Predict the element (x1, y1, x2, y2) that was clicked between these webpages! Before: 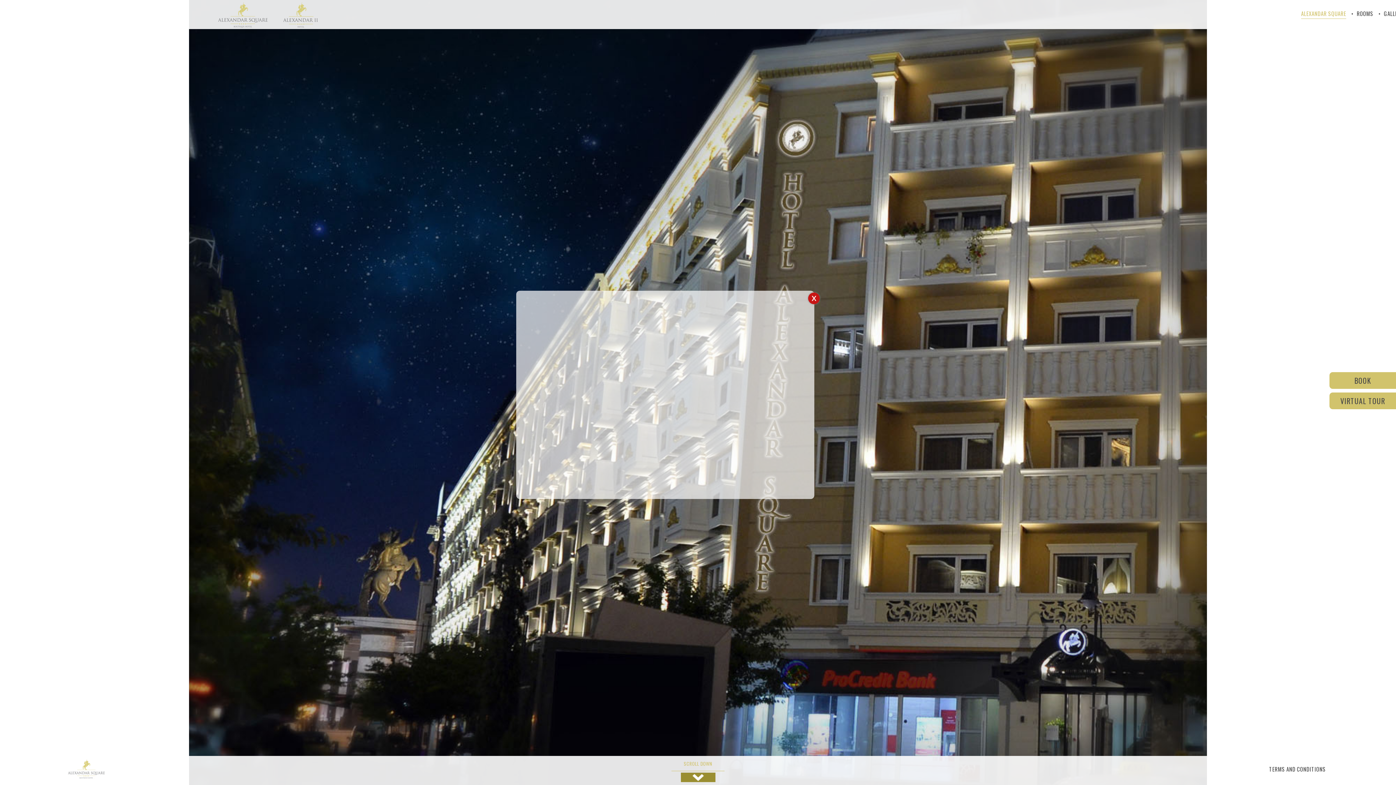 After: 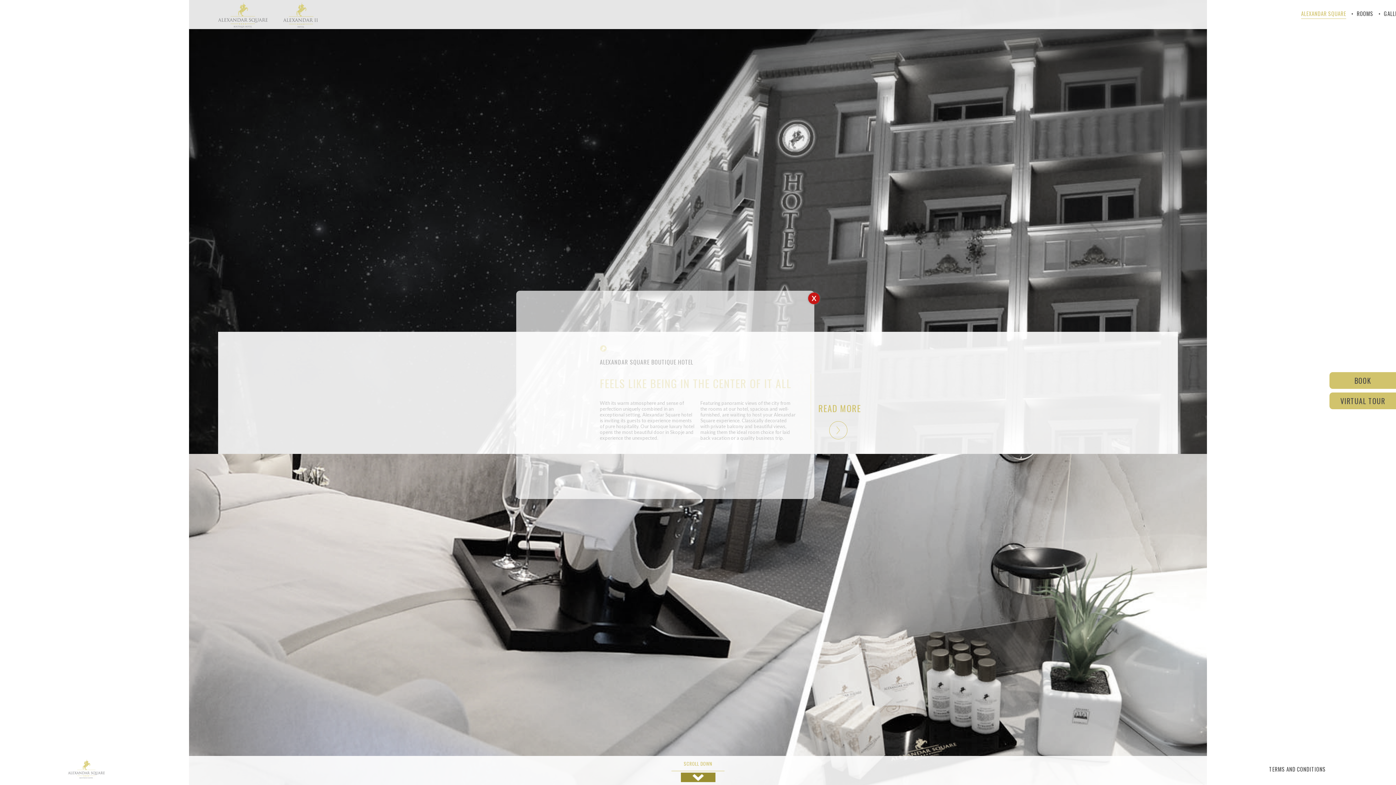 Action: bbox: (661, 760, 734, 782) label: SCROLL DOWN